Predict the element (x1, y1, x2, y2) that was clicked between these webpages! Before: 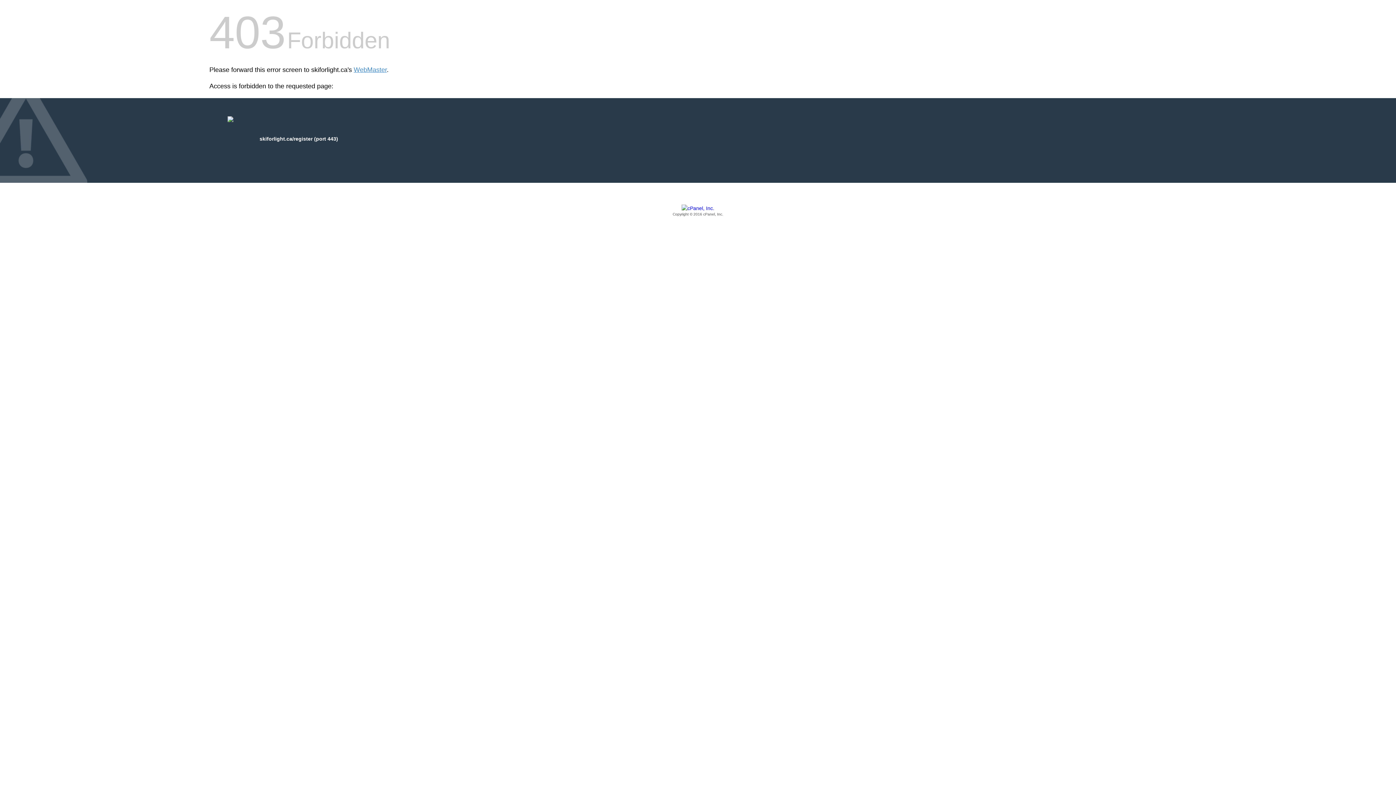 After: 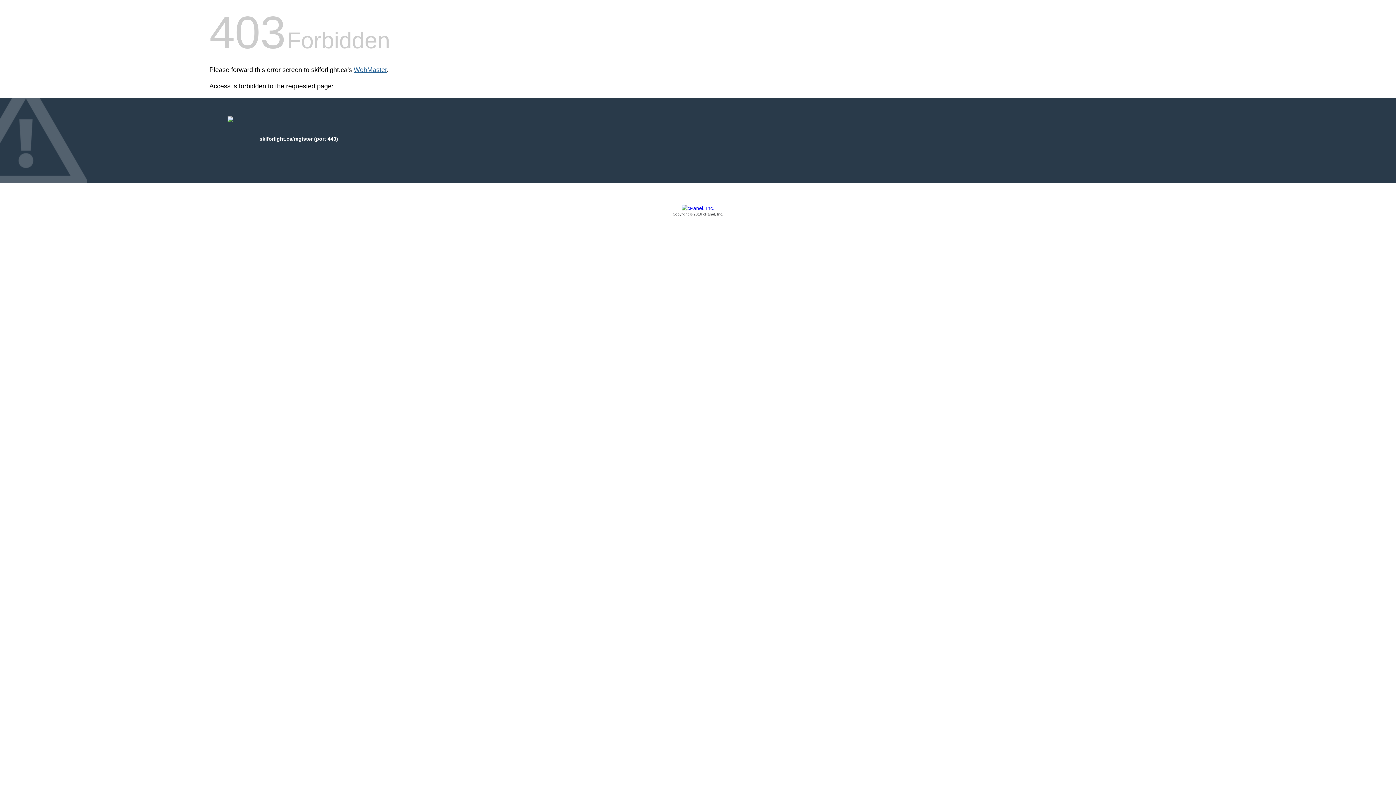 Action: bbox: (353, 66, 386, 73) label: WebMaster